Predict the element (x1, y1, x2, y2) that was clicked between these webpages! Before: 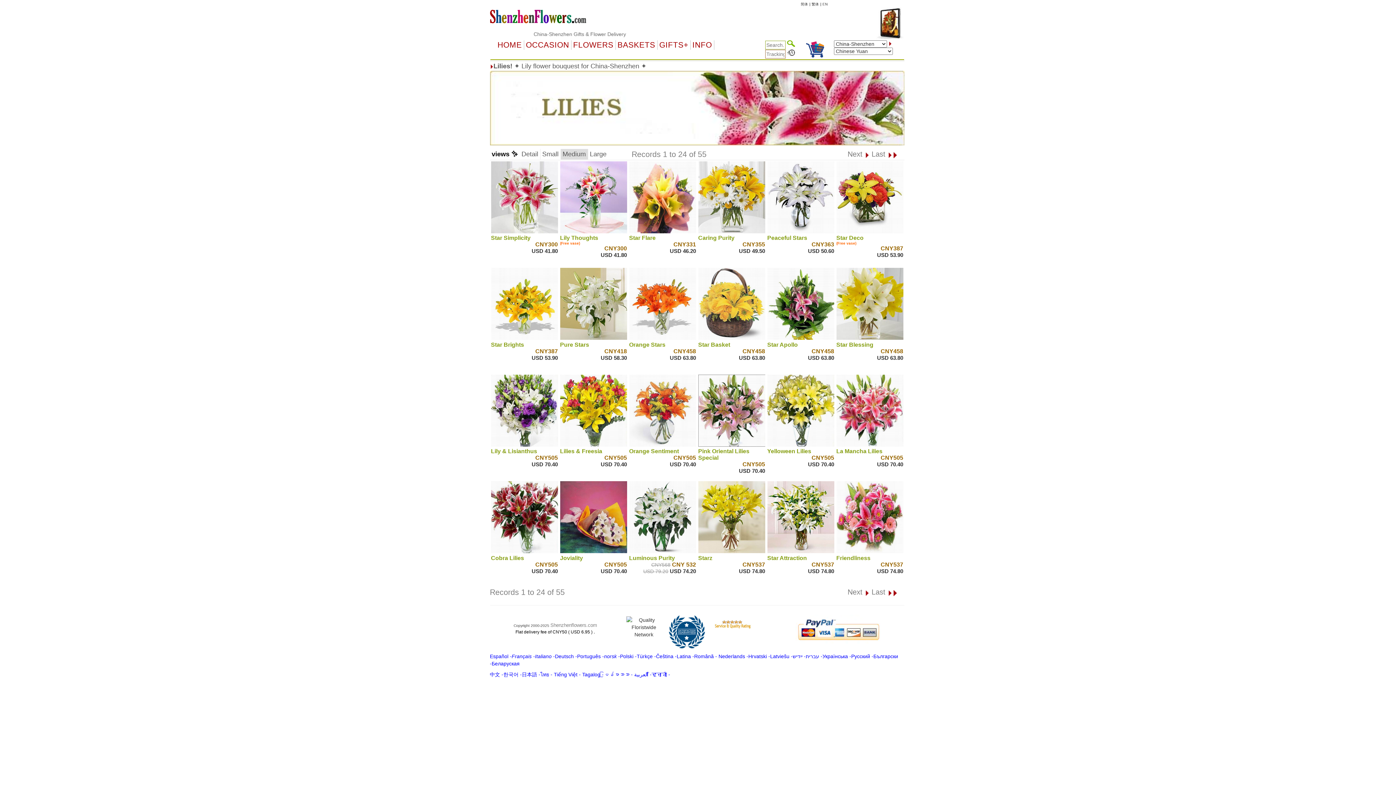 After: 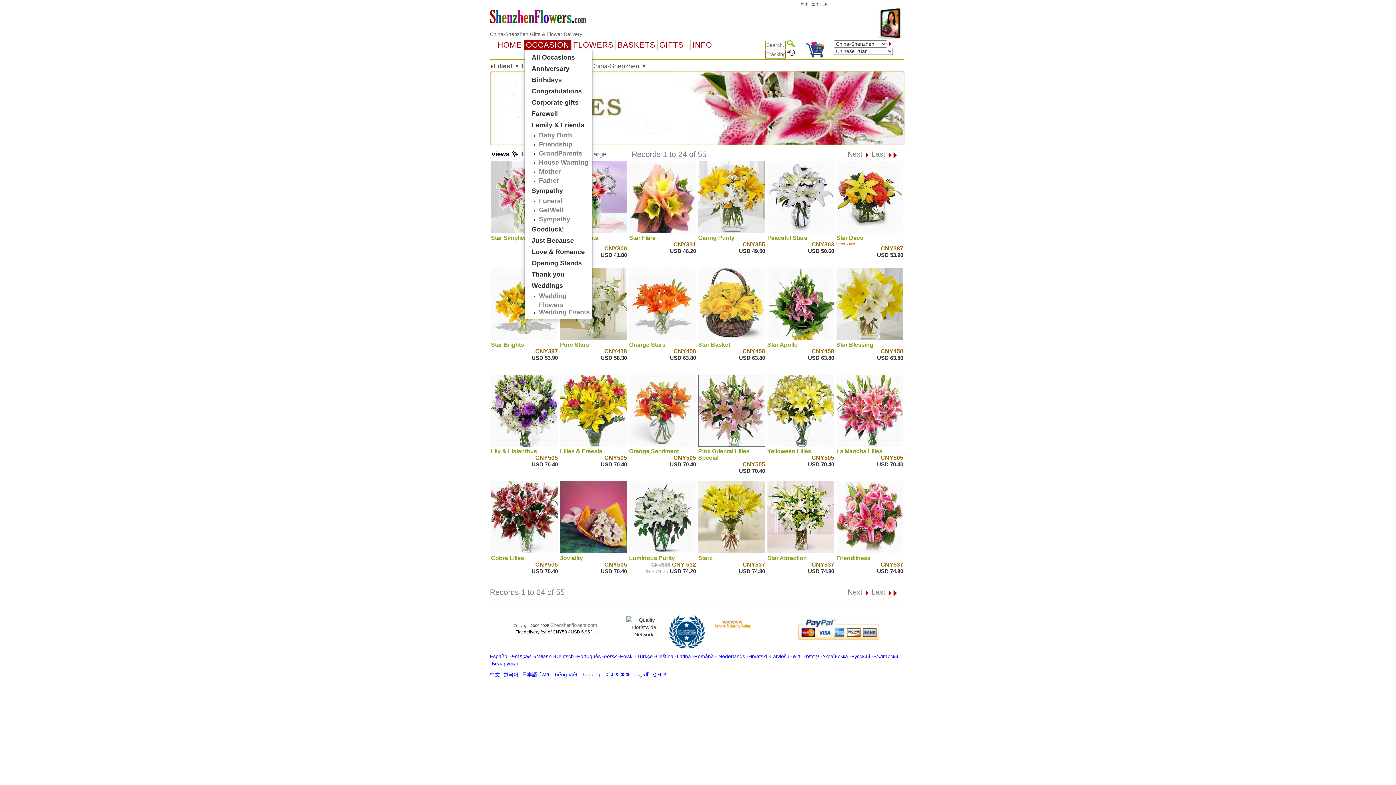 Action: bbox: (524, 40, 571, 49) label: OCCASION